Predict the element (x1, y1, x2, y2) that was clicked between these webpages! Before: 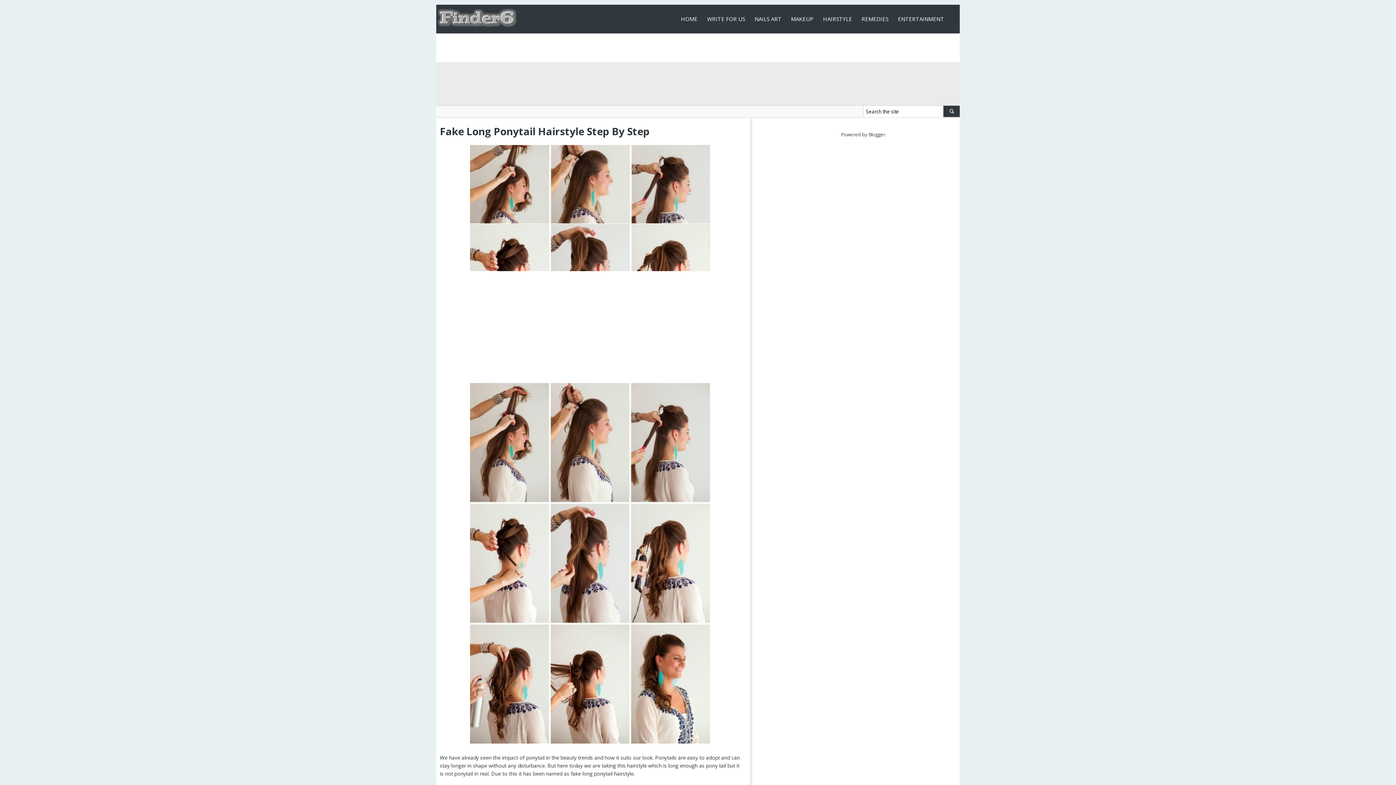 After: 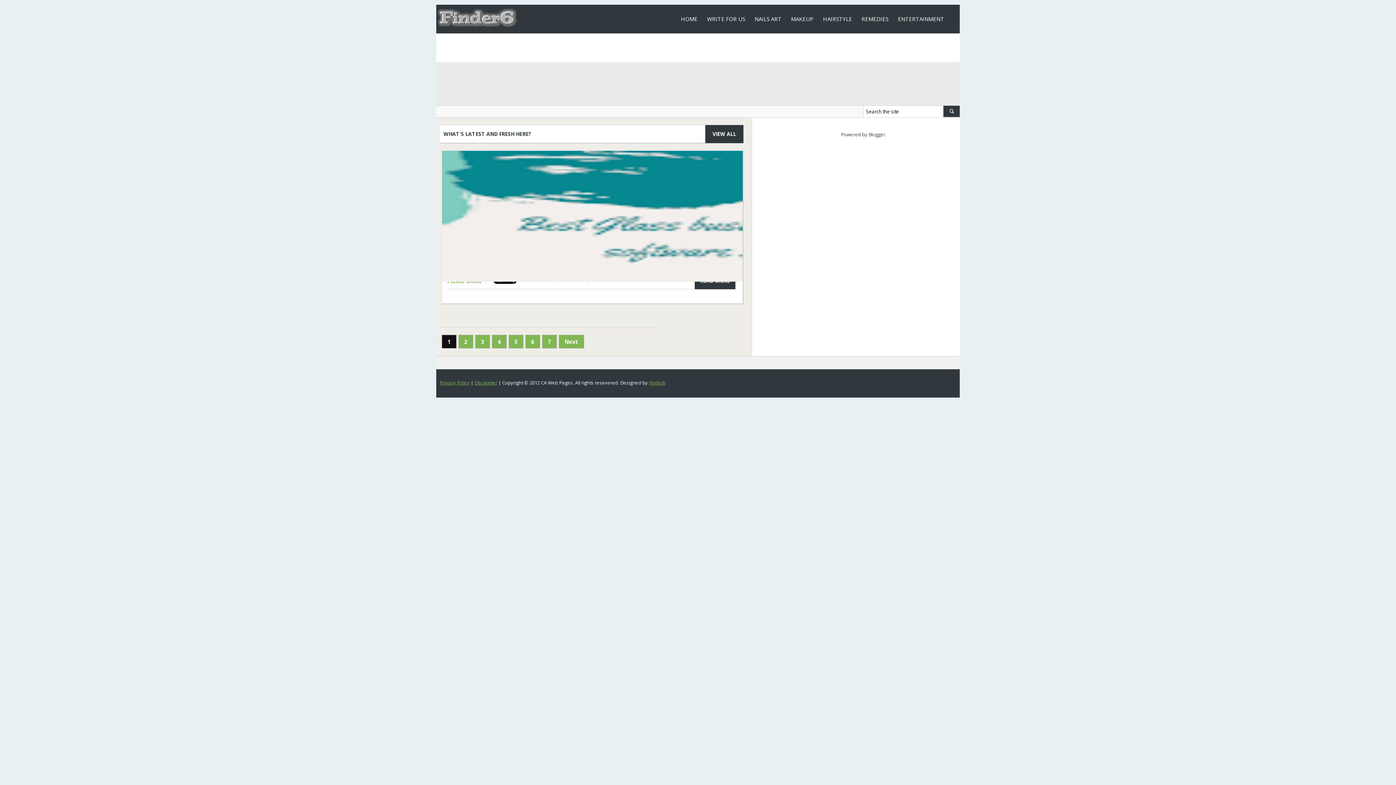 Action: bbox: (676, 4, 702, 33) label: HOME